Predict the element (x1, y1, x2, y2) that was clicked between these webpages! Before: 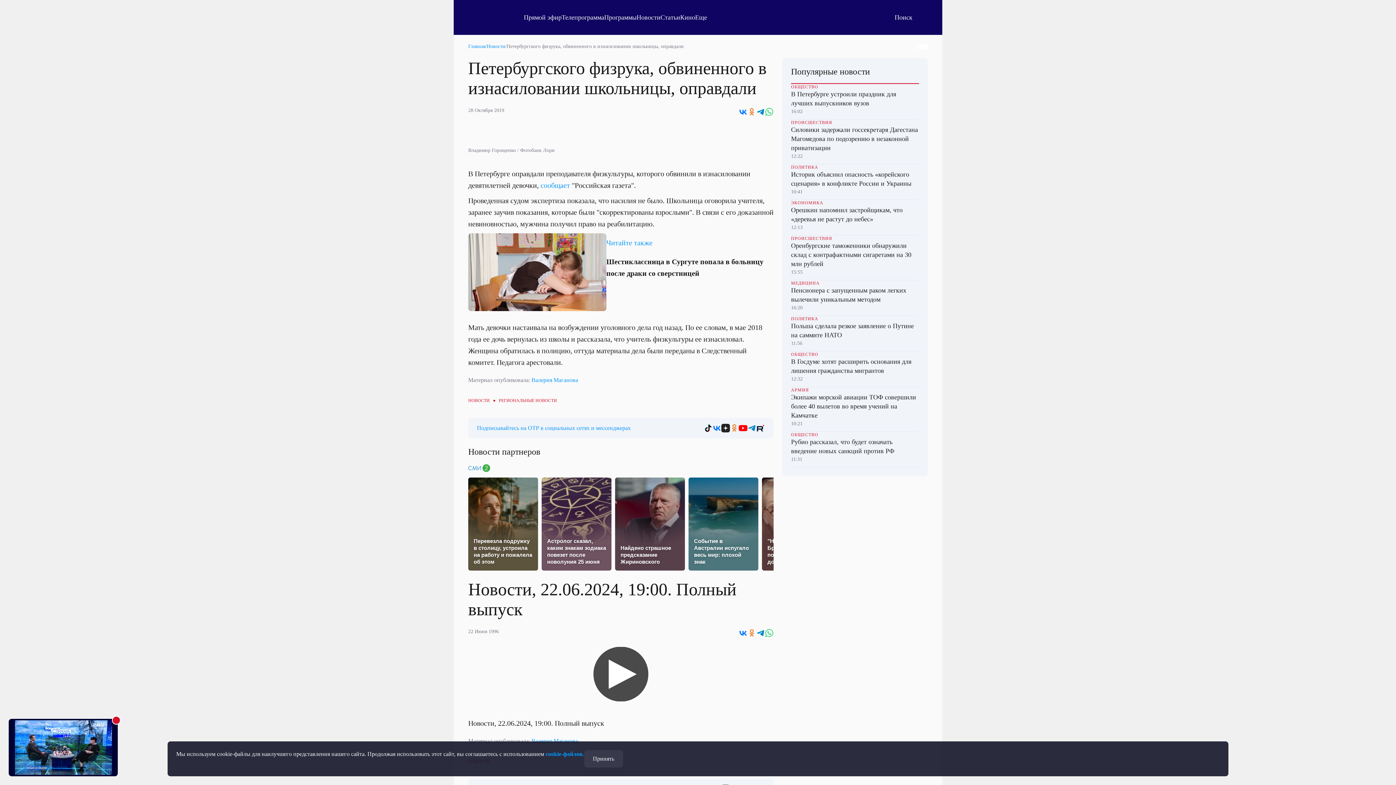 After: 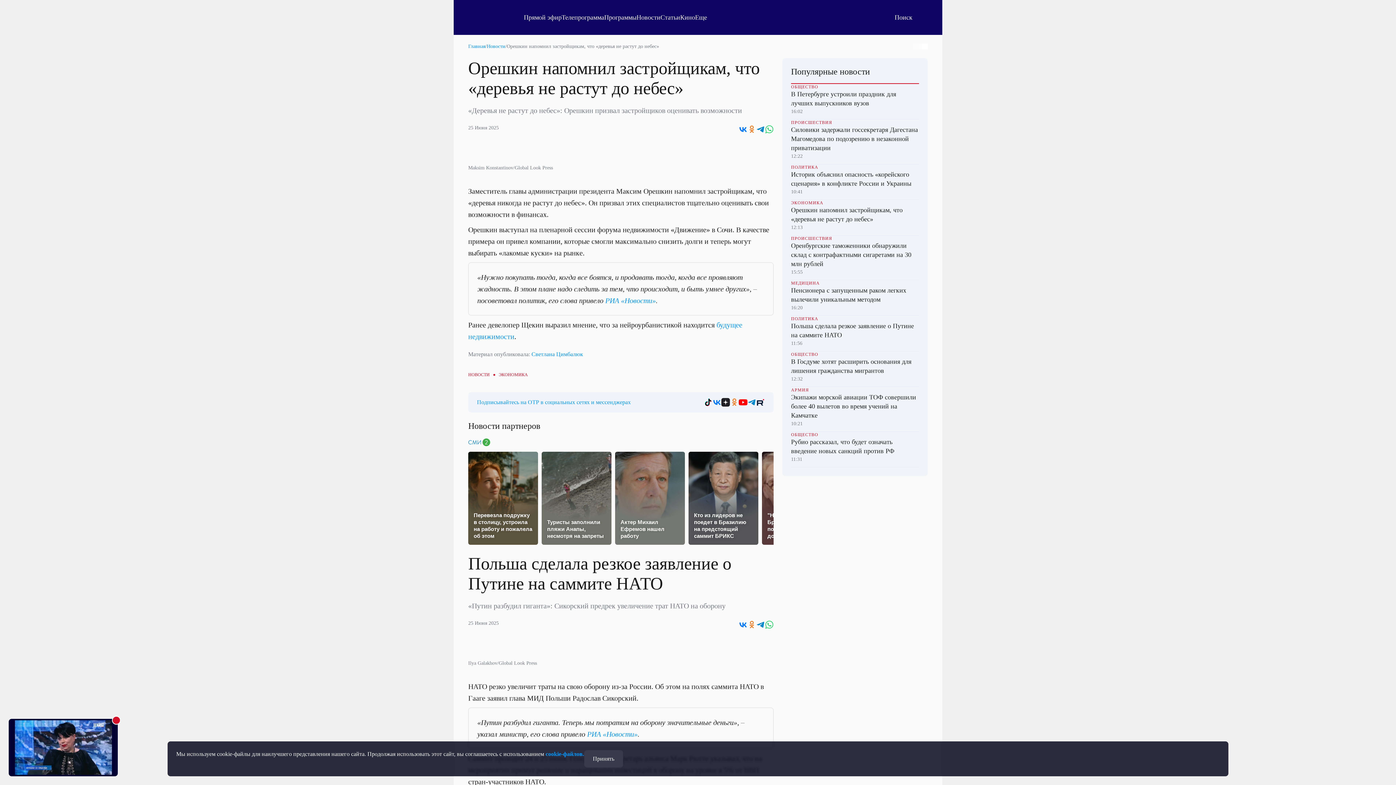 Action: label: ЭКОНОМИКА
Орешкин напомнил застройщикам, что «деревья не растут до небес»
12:13 bbox: (791, 200, 919, 235)